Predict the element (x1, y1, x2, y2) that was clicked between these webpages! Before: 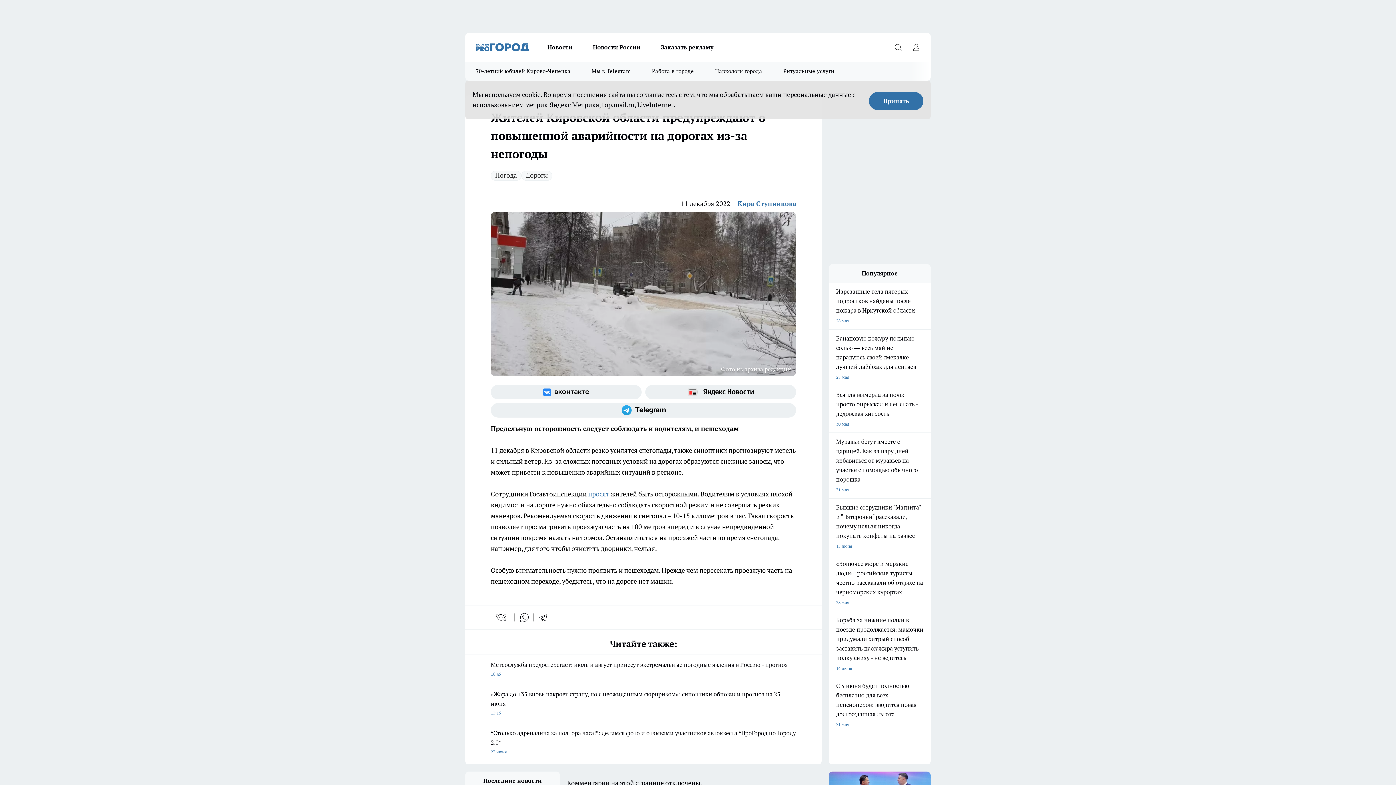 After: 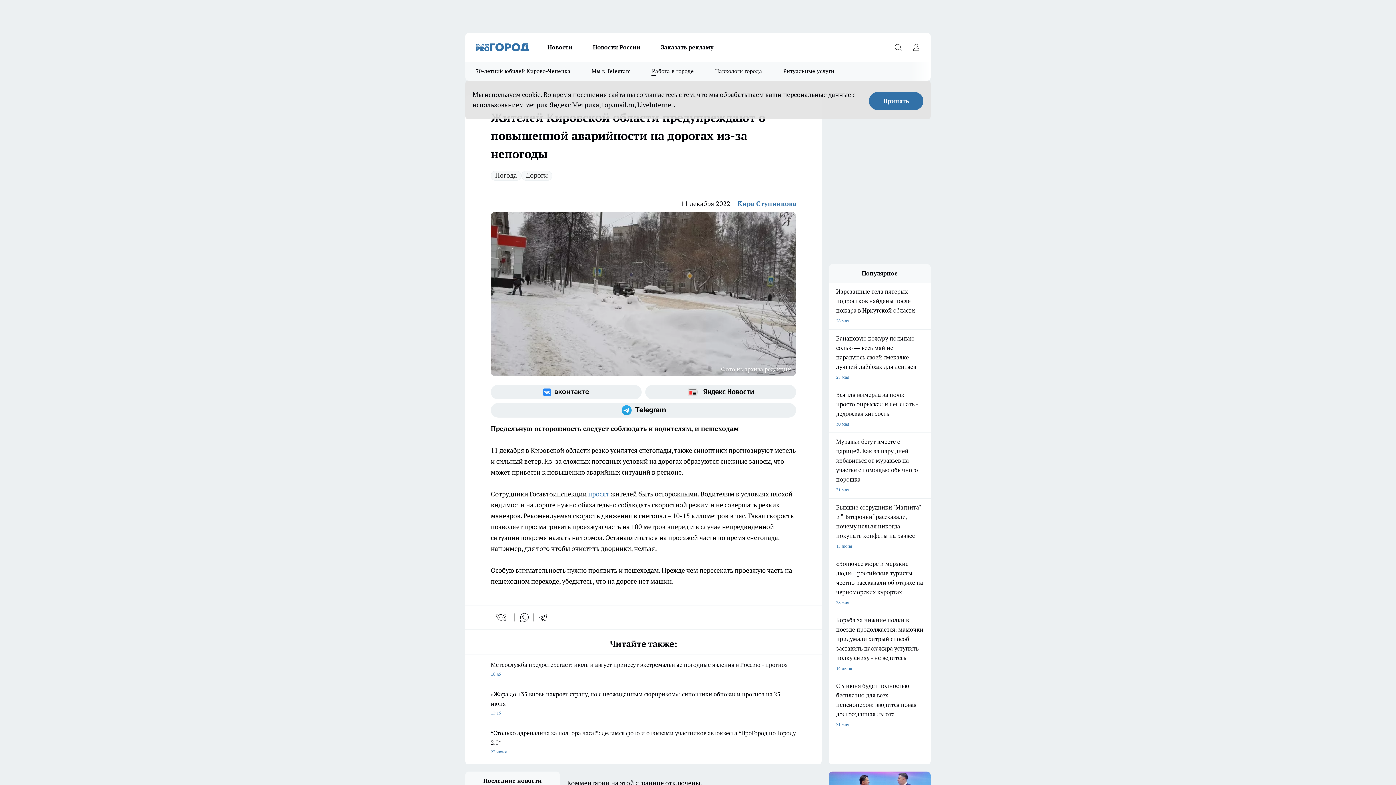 Action: bbox: (641, 61, 704, 80) label: Работа в городе